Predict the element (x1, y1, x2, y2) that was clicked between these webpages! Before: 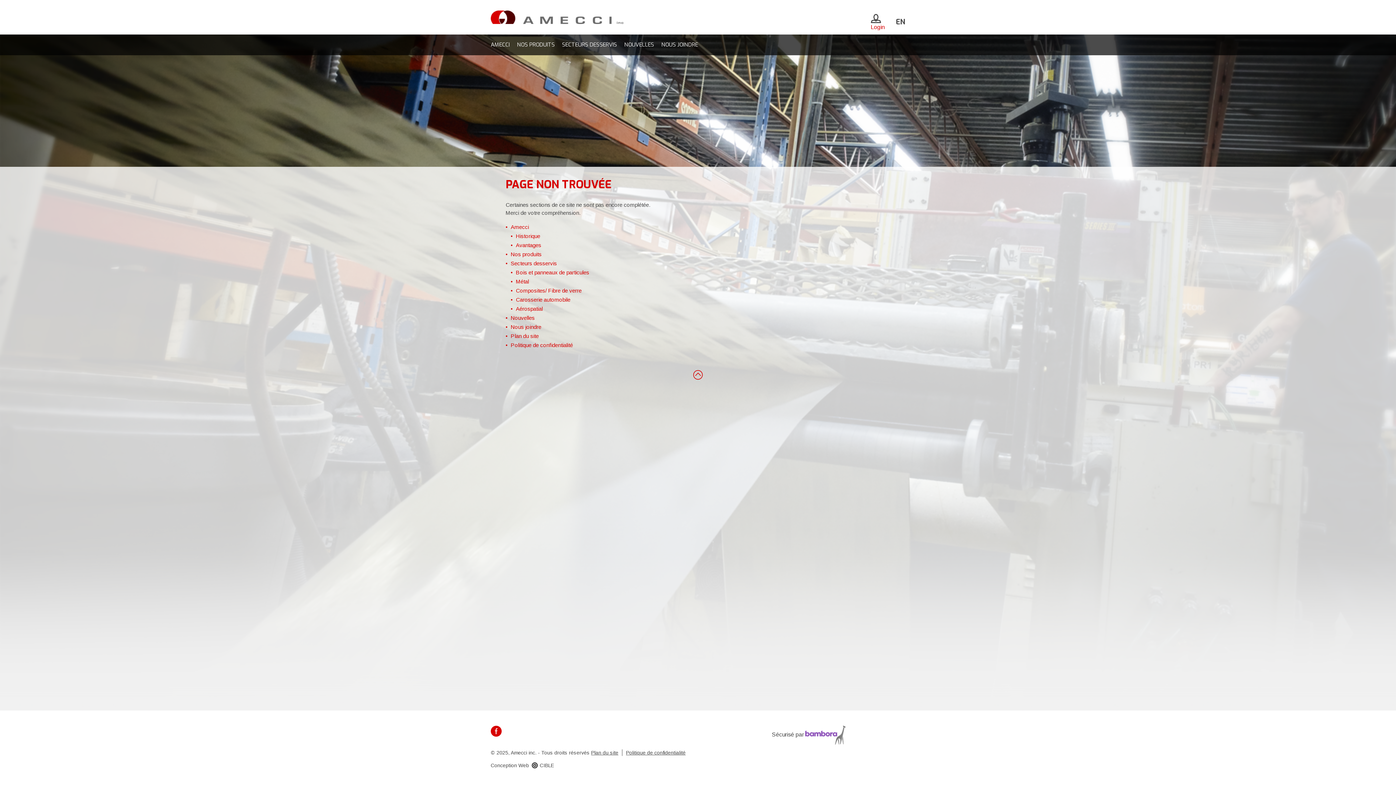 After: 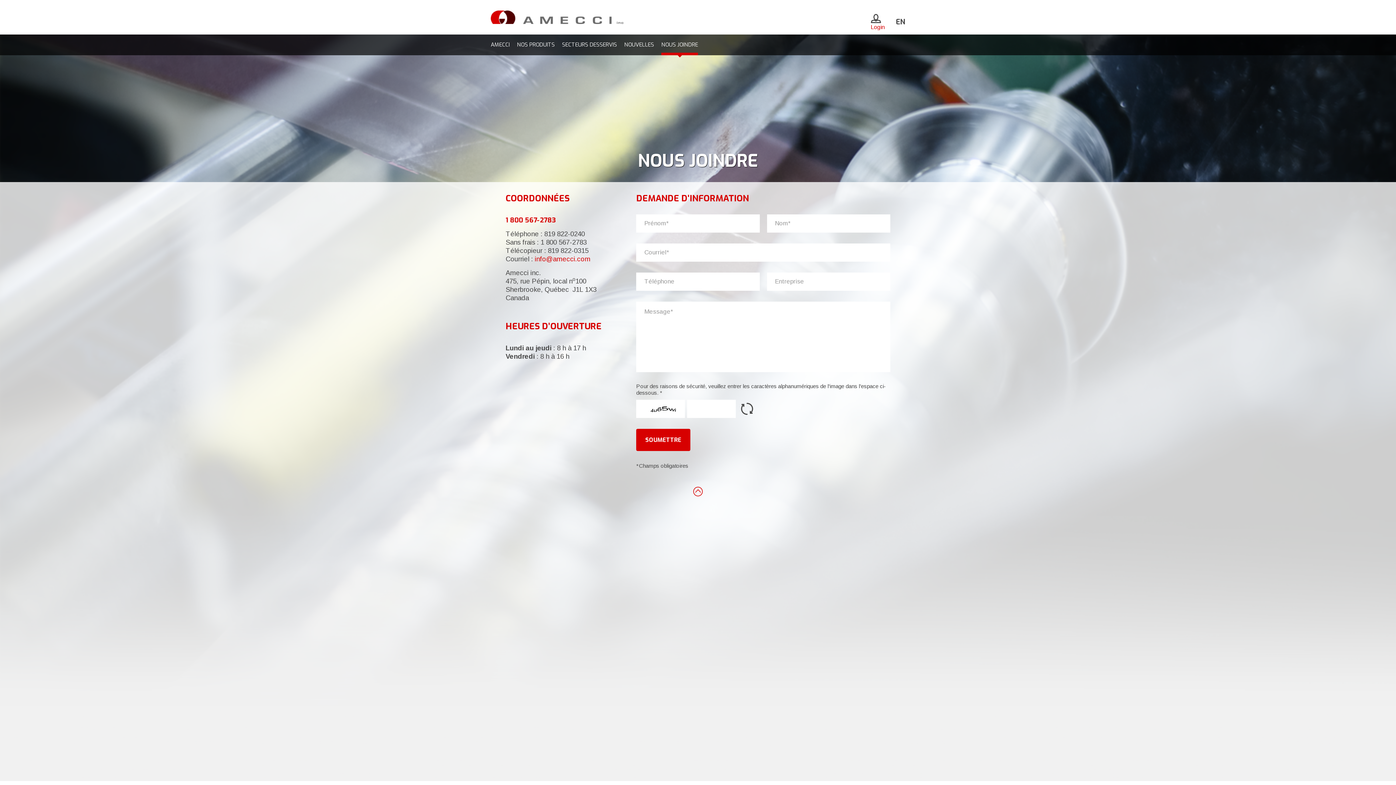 Action: bbox: (510, 324, 541, 330) label: Nous joindre